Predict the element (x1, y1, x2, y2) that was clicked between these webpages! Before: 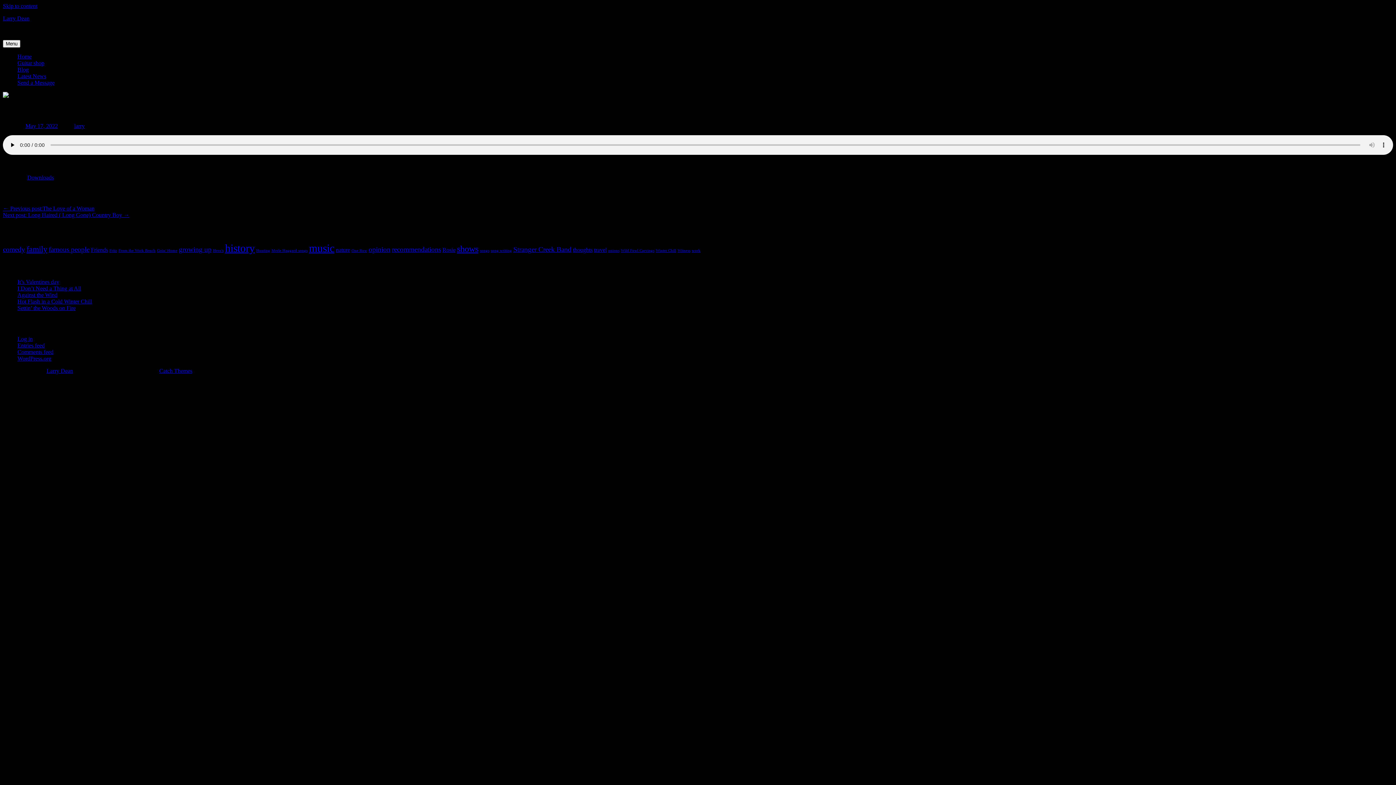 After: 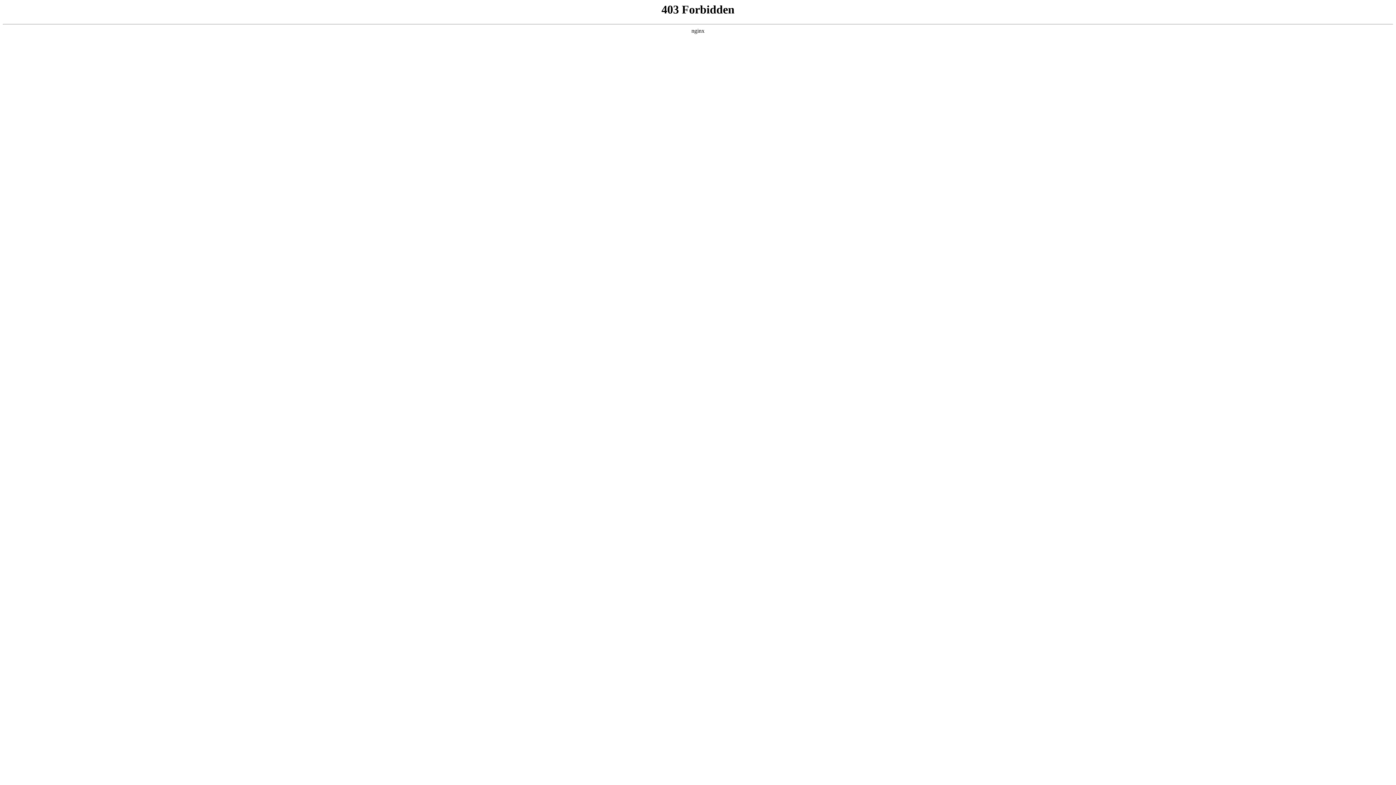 Action: label: WordPress.org bbox: (17, 355, 51, 361)